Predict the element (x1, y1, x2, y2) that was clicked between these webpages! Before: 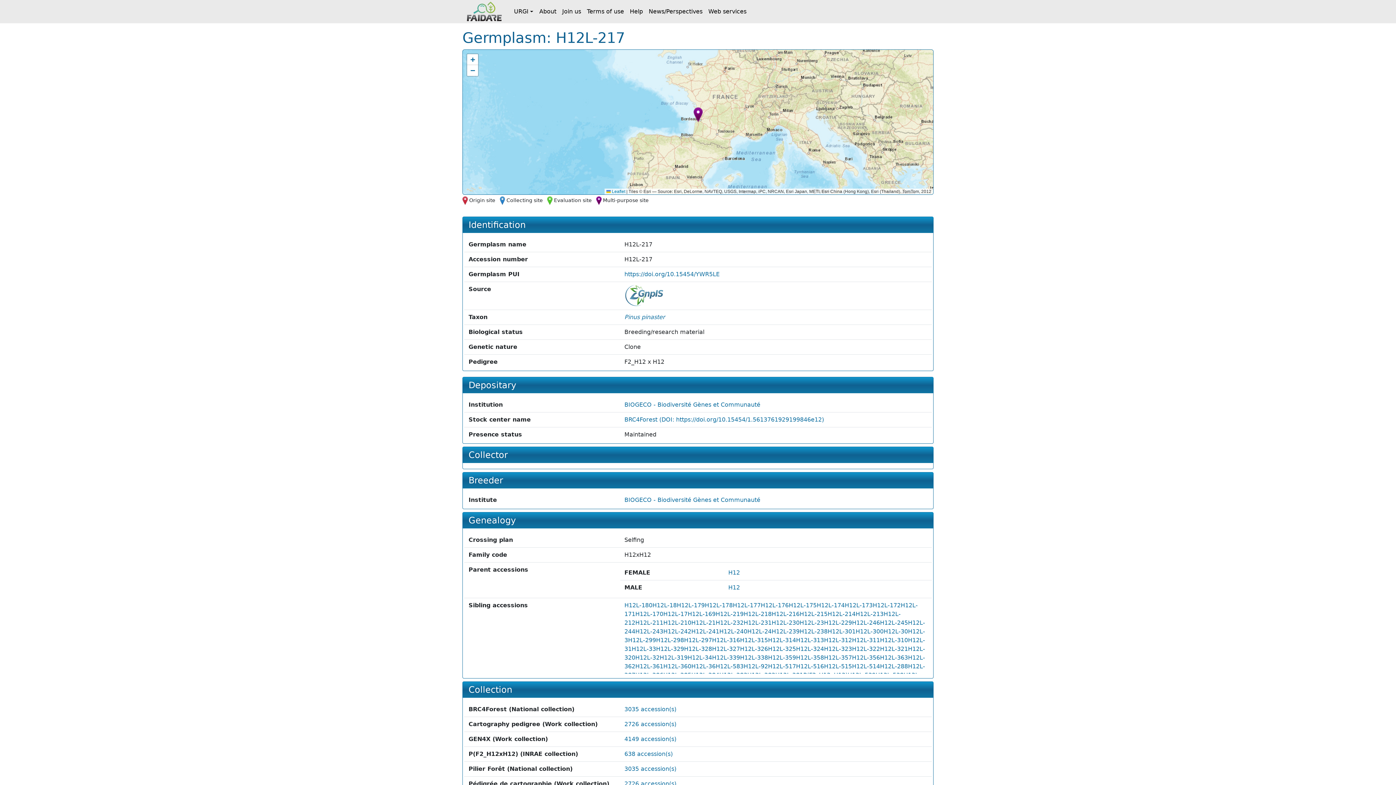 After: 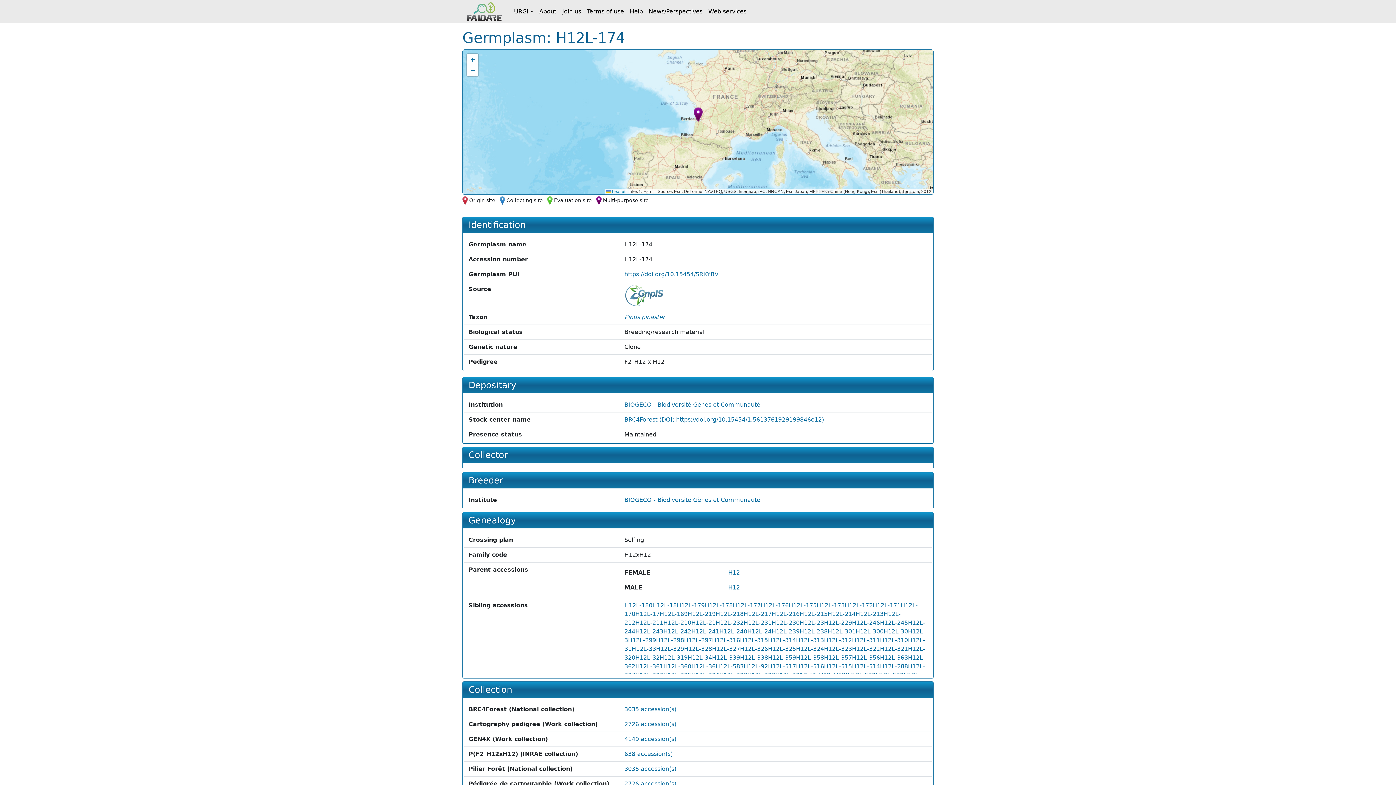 Action: bbox: (816, 602, 844, 609) label: H12L-174